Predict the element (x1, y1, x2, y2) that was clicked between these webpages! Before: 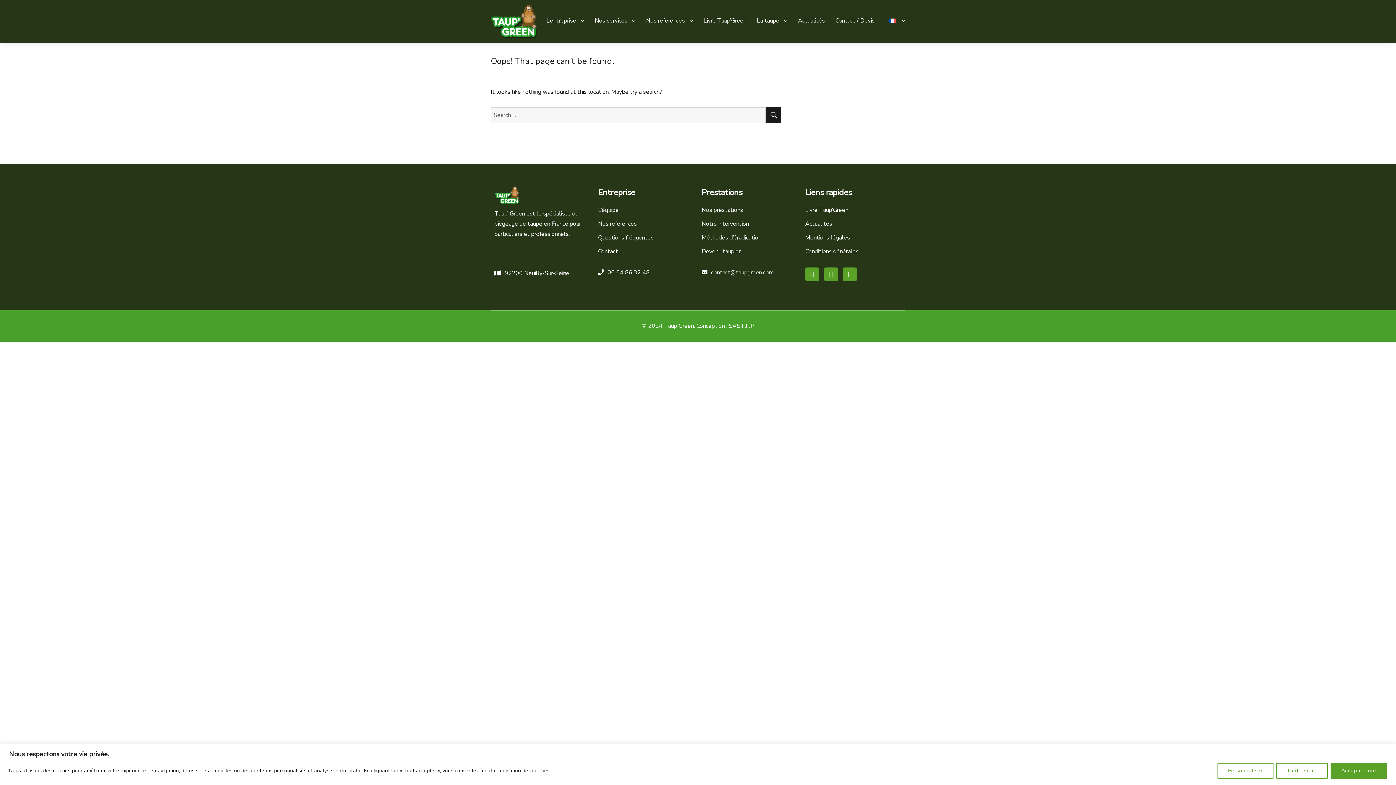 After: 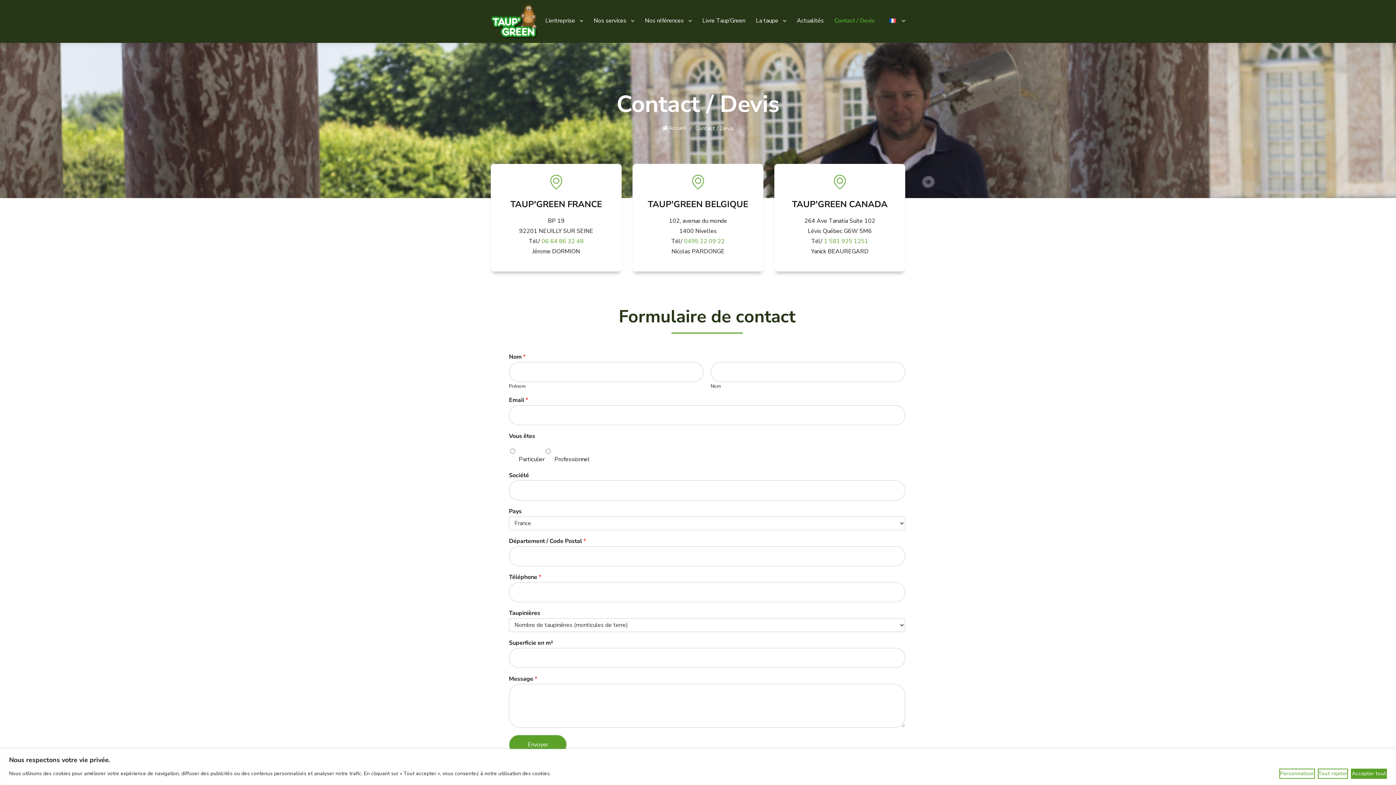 Action: bbox: (598, 247, 618, 255) label: Contact